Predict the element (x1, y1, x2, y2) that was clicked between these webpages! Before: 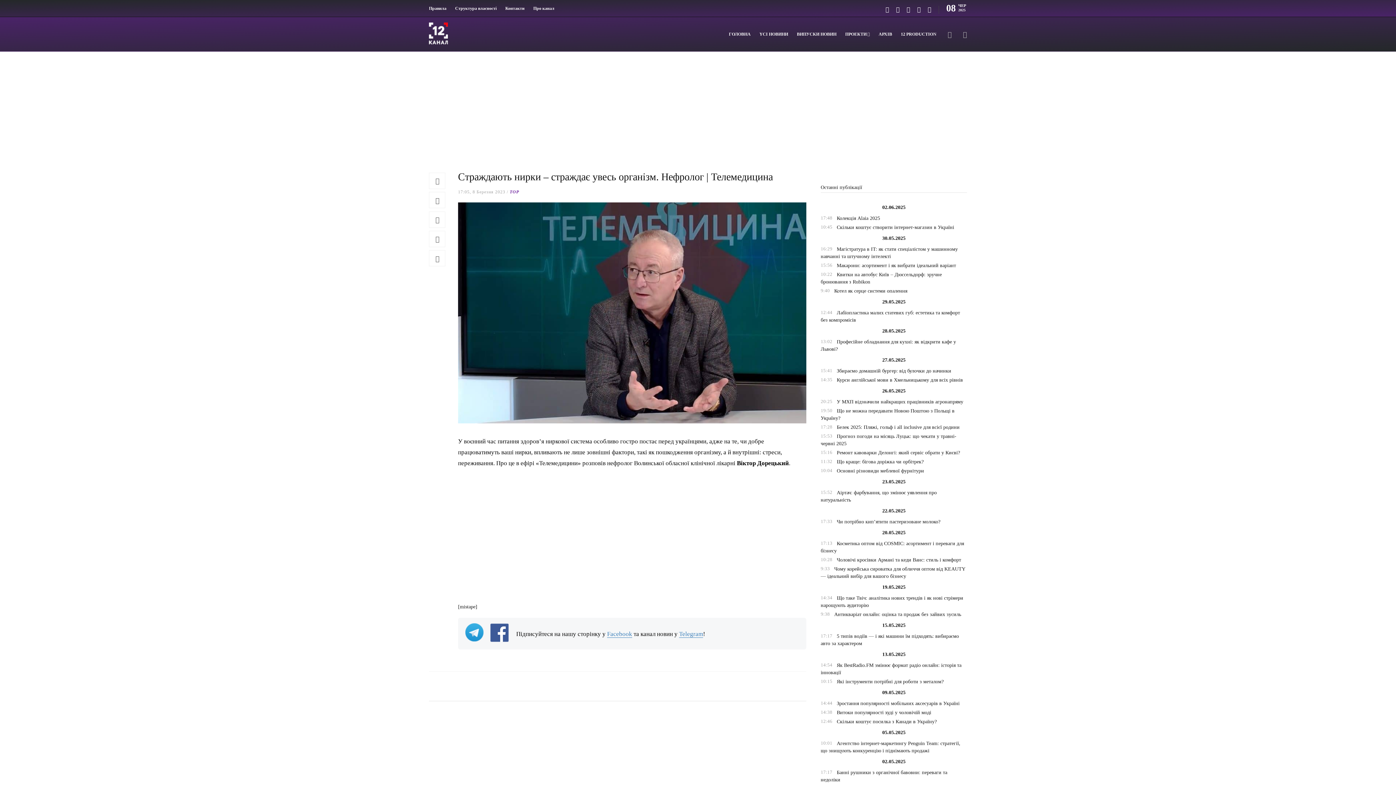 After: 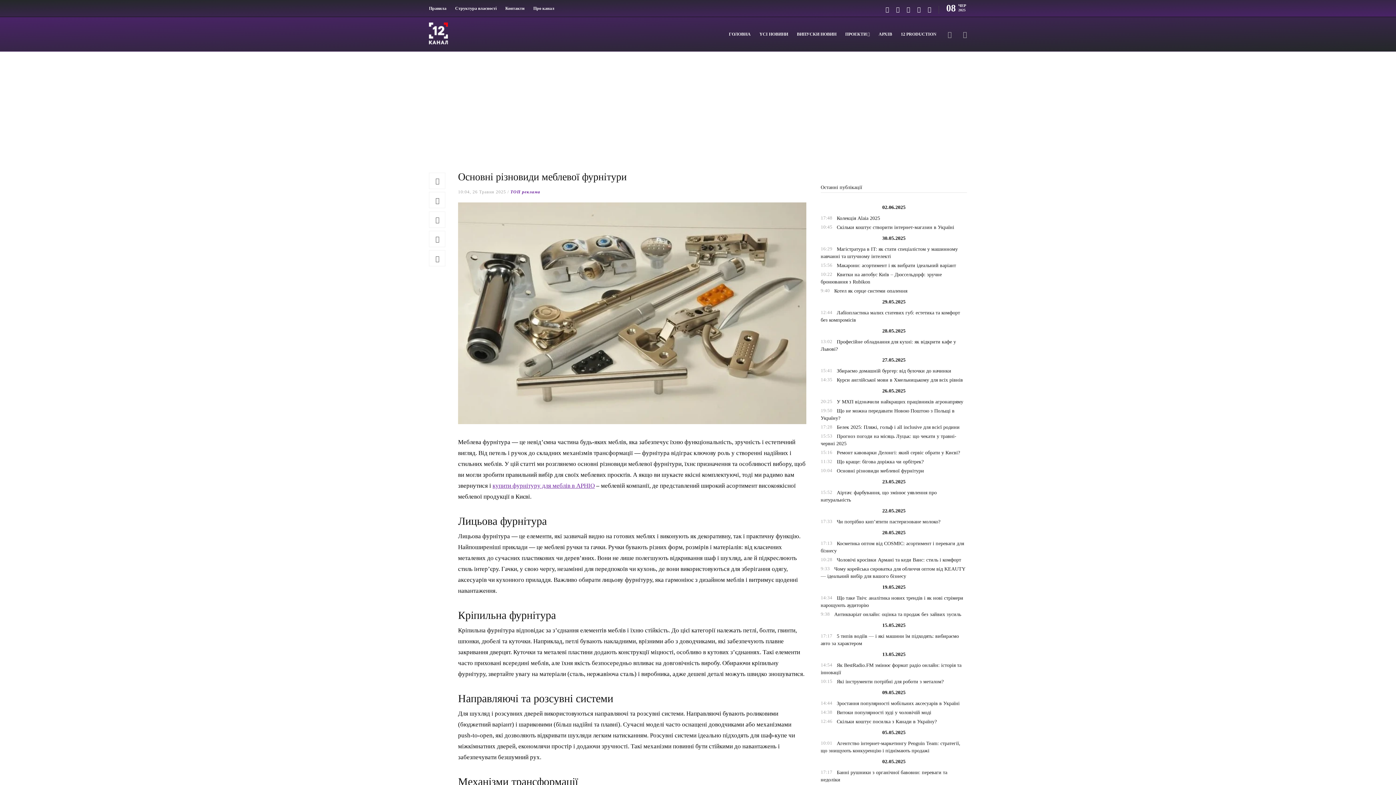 Action: label: Основні різновиди меблевої фурнітури bbox: (836, 468, 924, 473)